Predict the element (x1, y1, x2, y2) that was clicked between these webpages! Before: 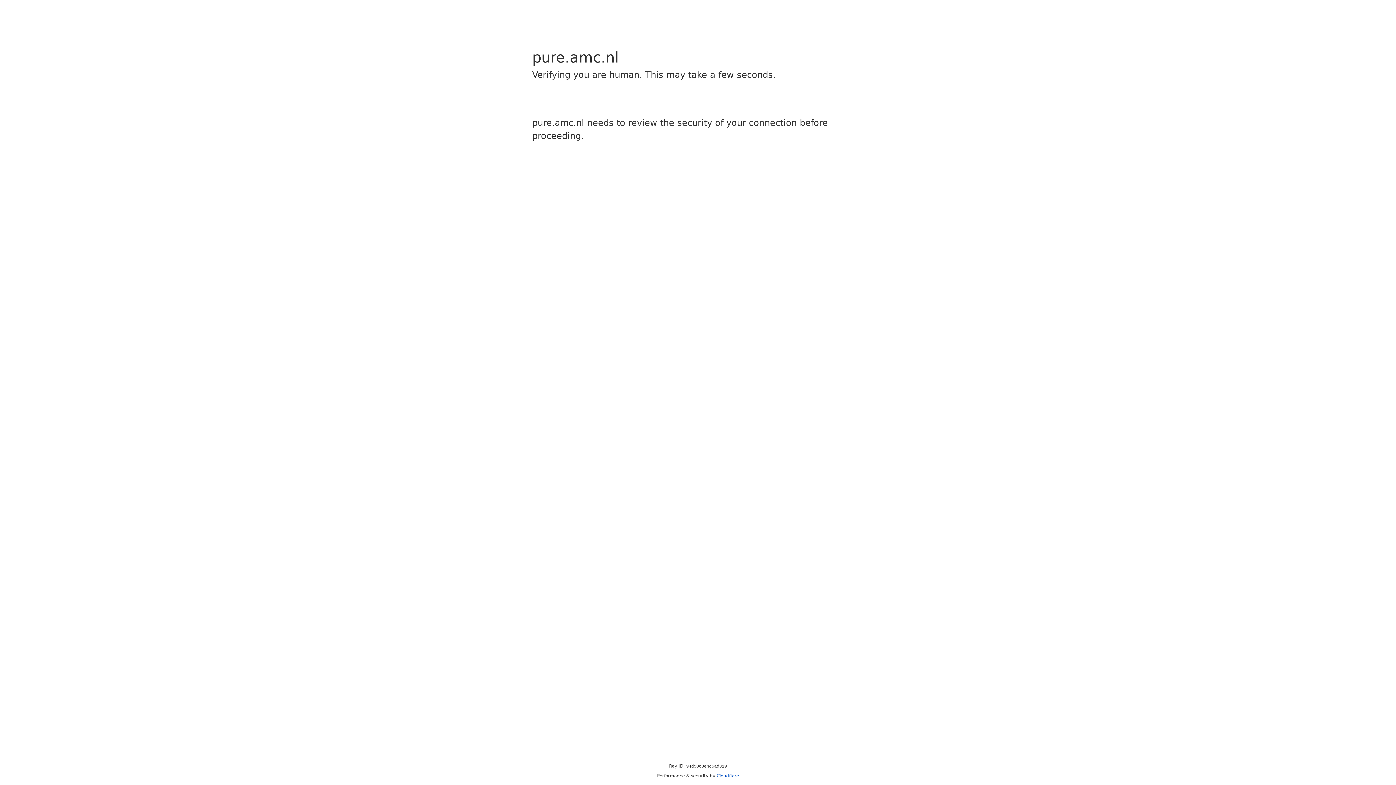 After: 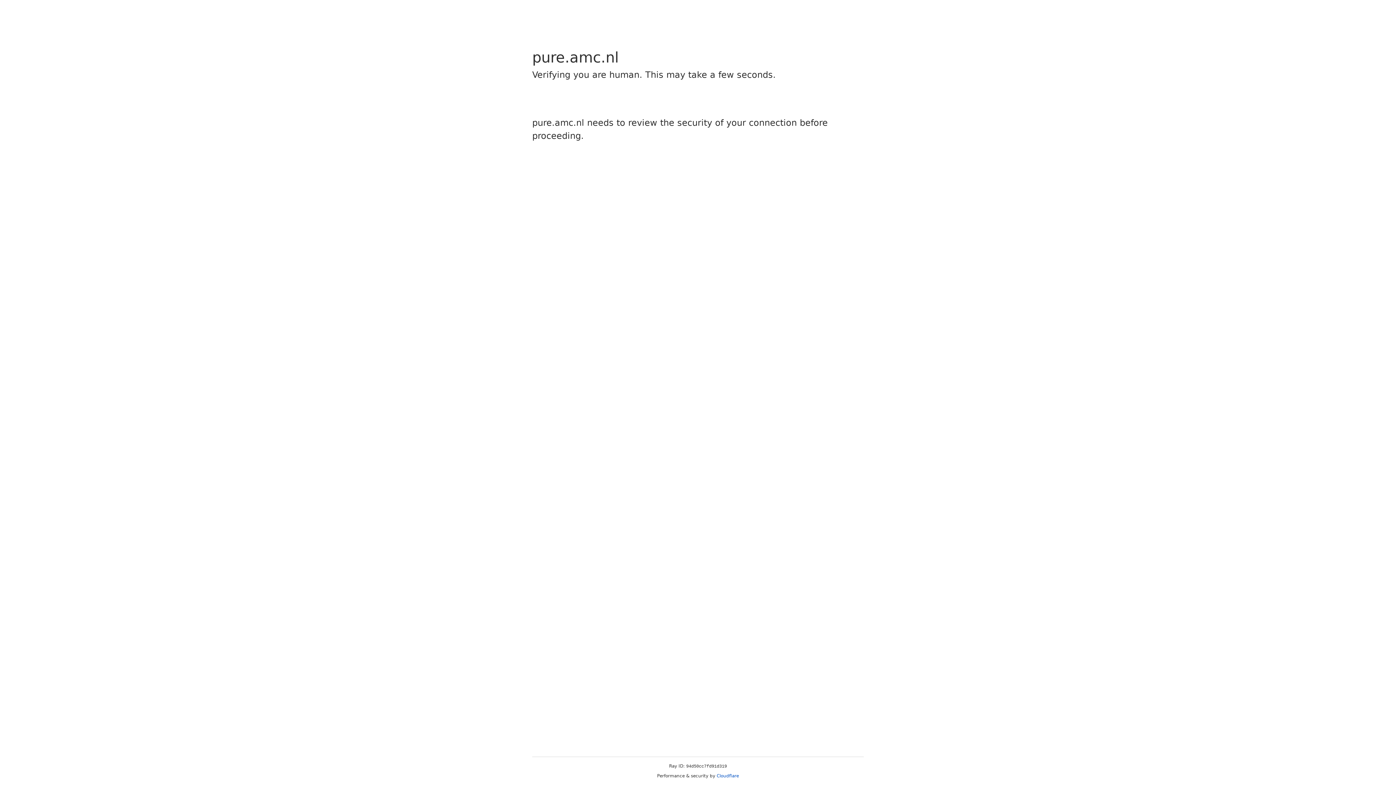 Action: label: Cloudflare bbox: (716, 773, 739, 778)